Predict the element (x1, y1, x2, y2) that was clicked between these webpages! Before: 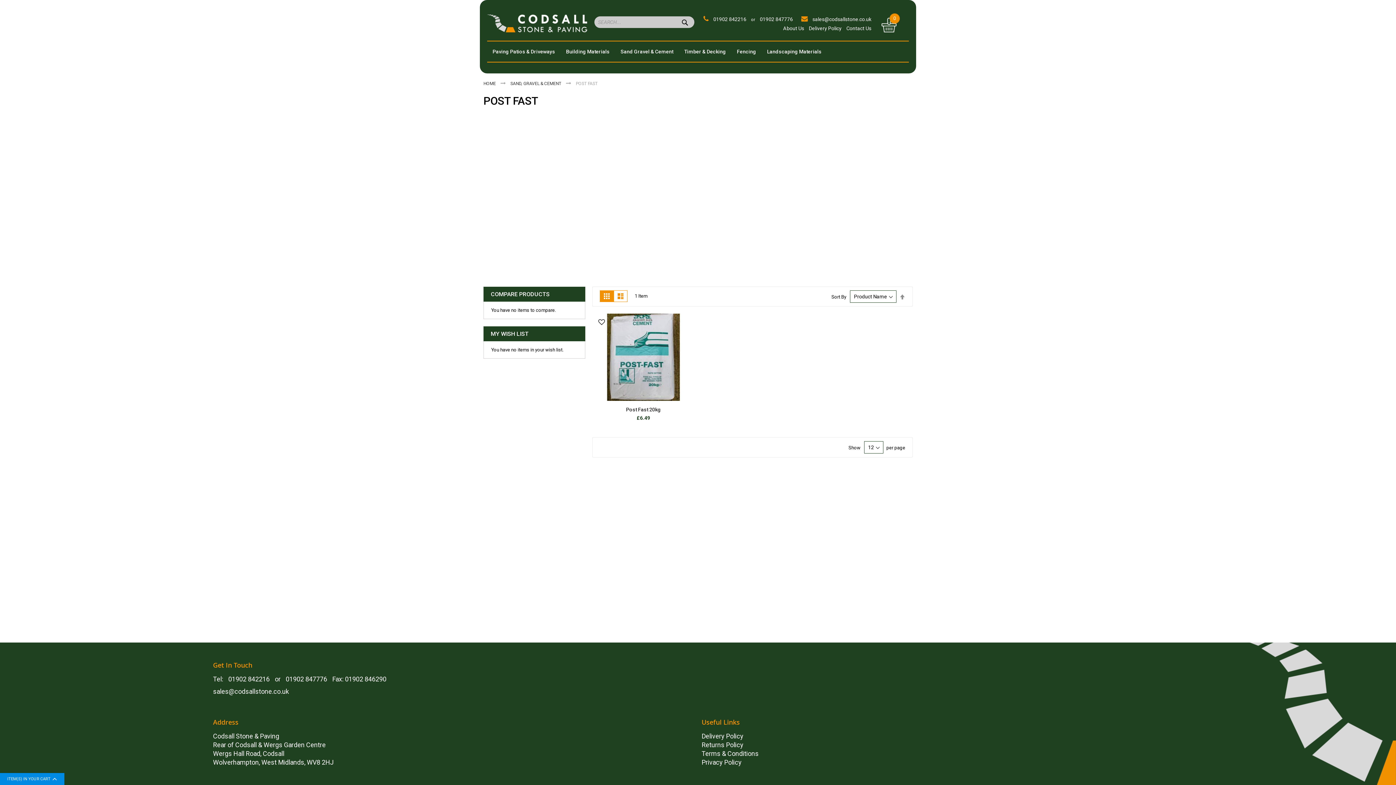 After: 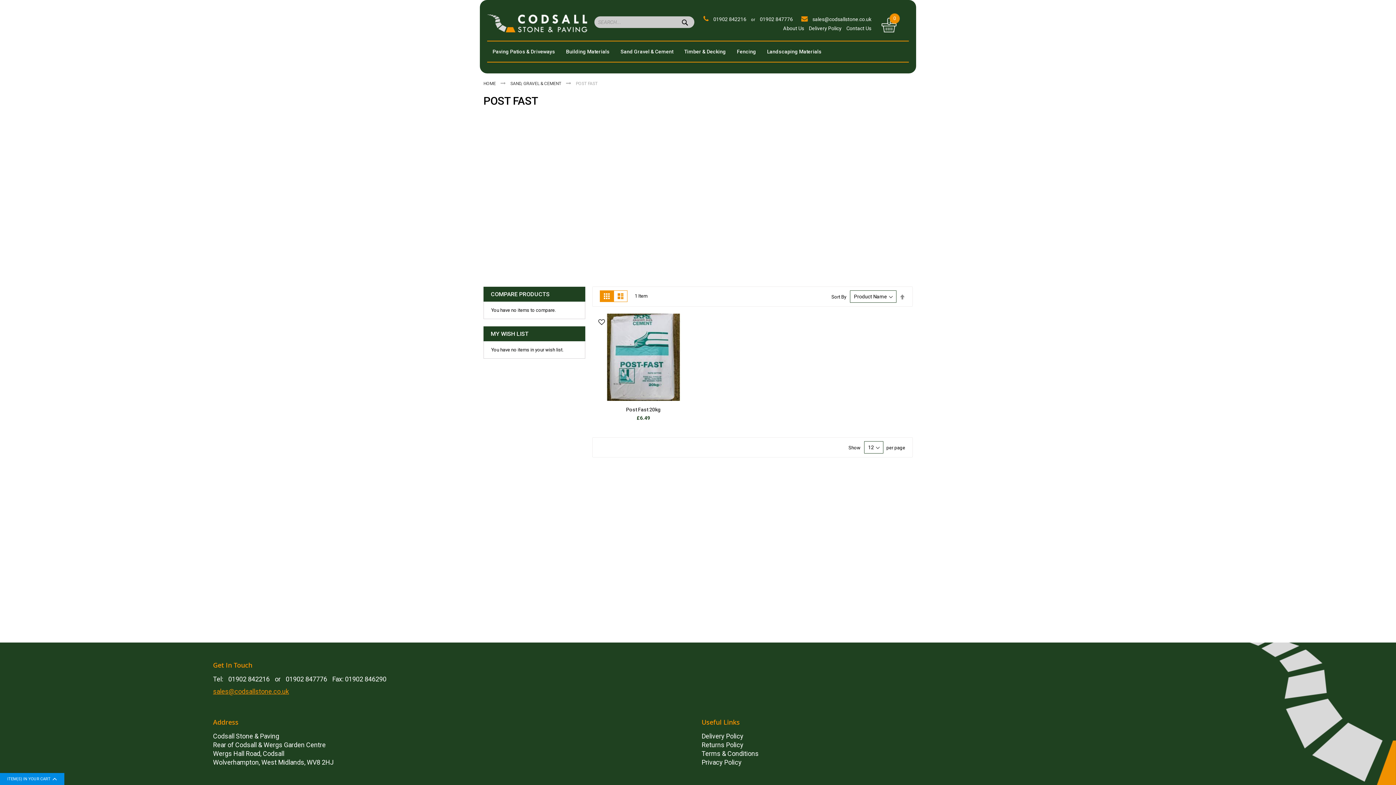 Action: label: sales@codsallstone.co.uk bbox: (213, 687, 289, 696)